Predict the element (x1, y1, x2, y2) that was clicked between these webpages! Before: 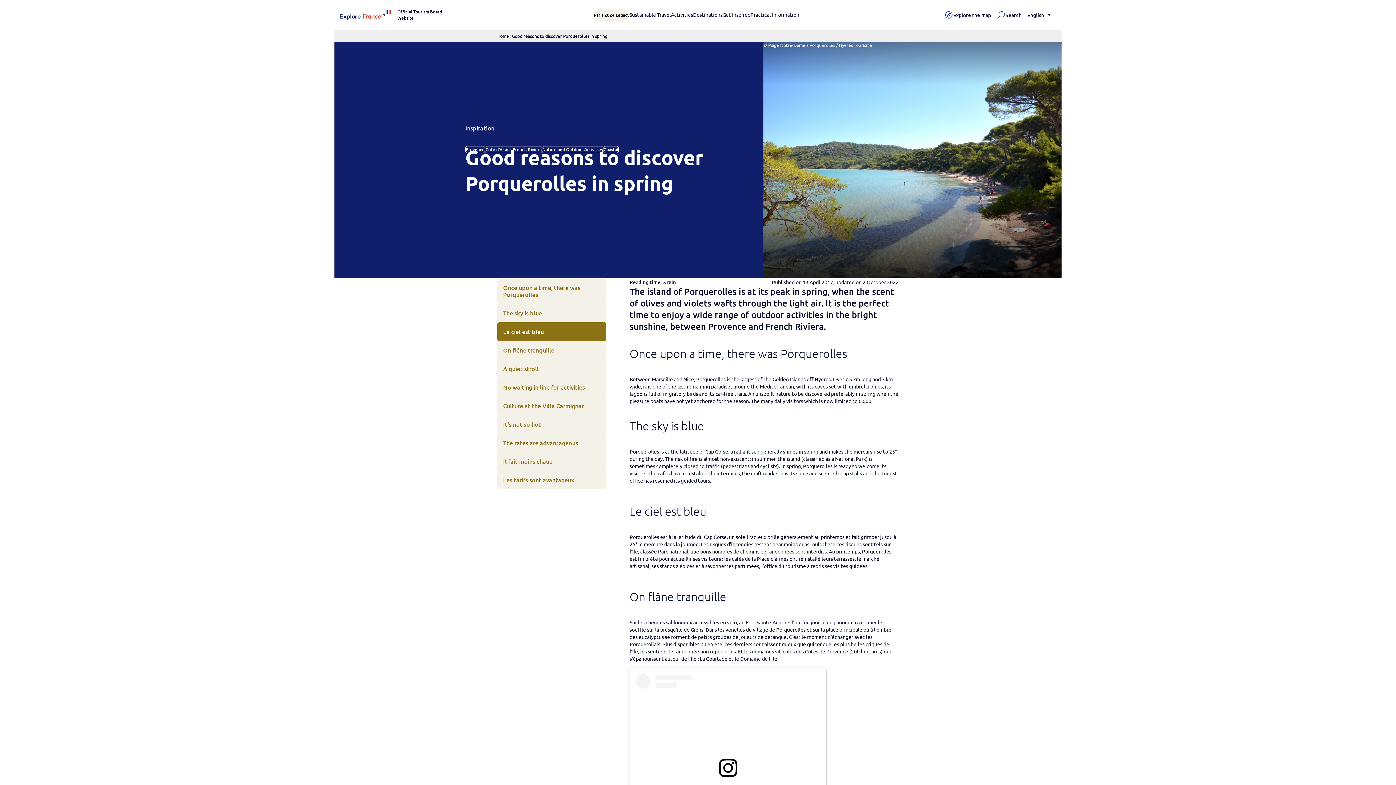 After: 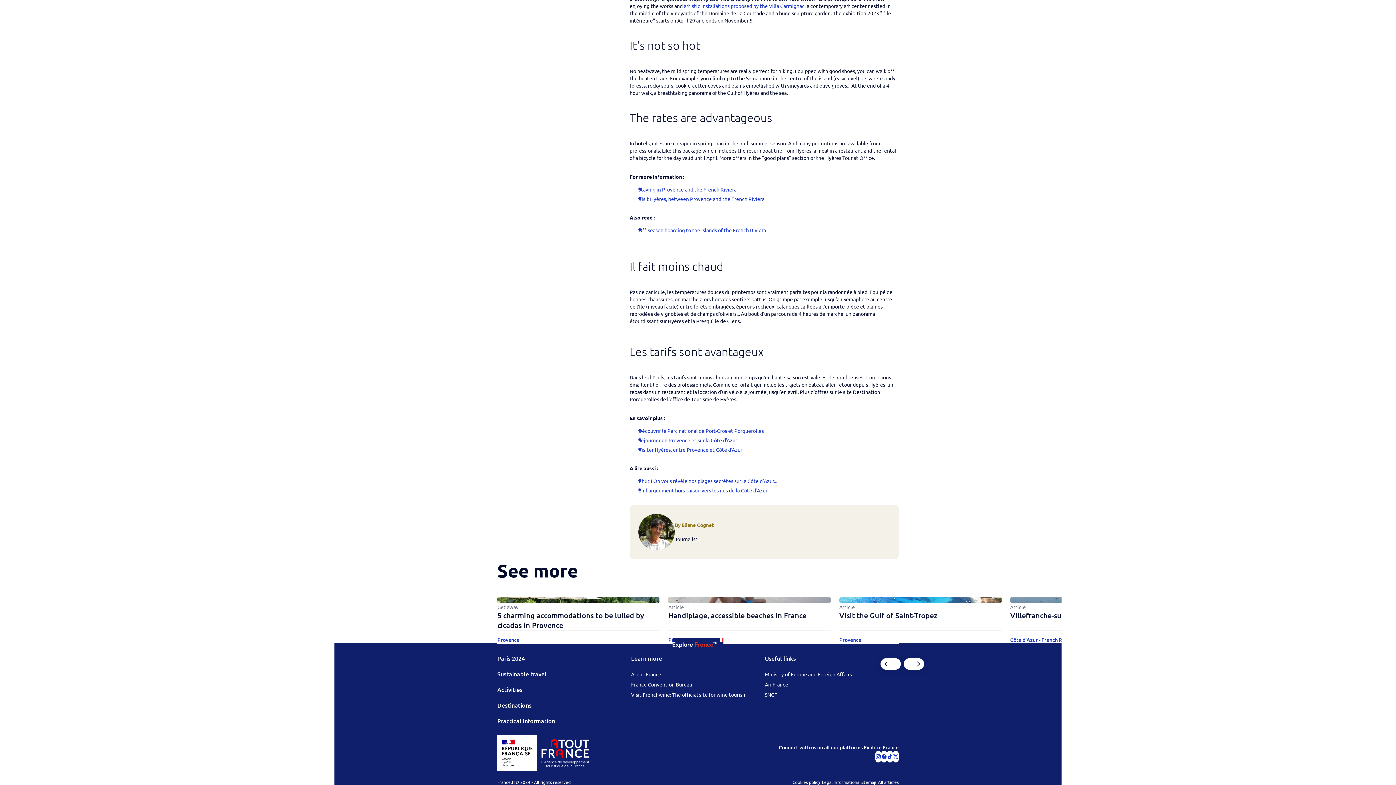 Action: label: Les tarifs sont avantageux bbox: (497, 470, 606, 489)